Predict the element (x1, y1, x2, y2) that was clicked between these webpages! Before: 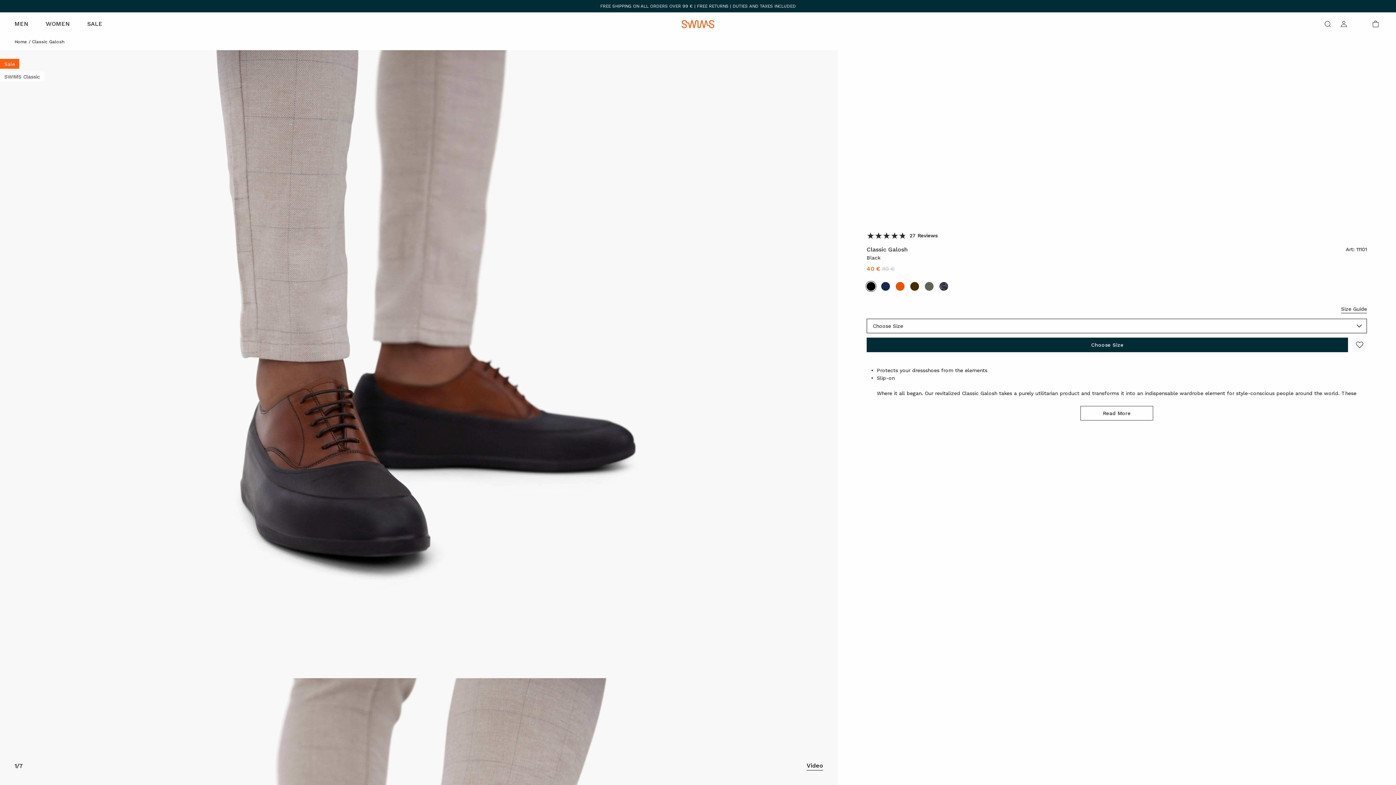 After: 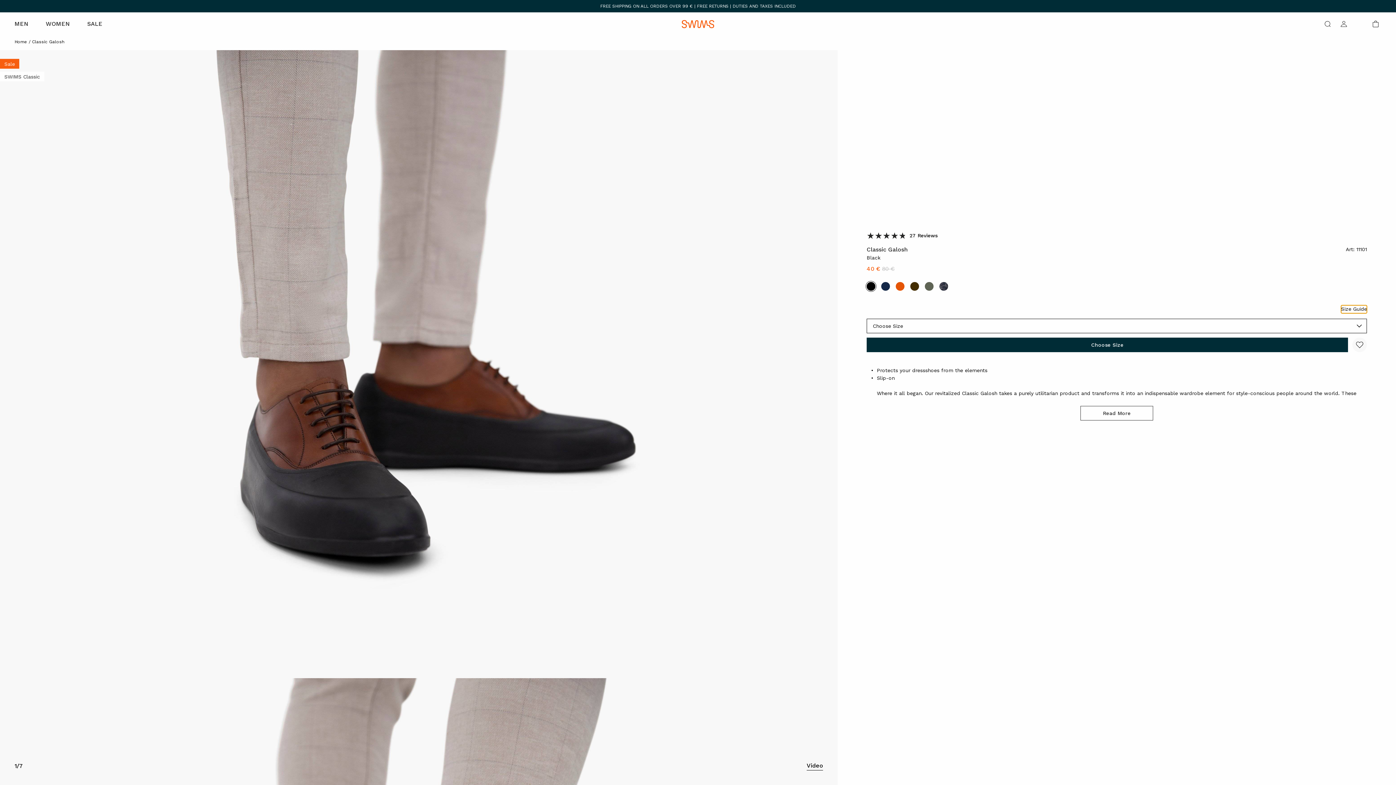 Action: label: Size Guide bbox: (1341, 305, 1367, 313)